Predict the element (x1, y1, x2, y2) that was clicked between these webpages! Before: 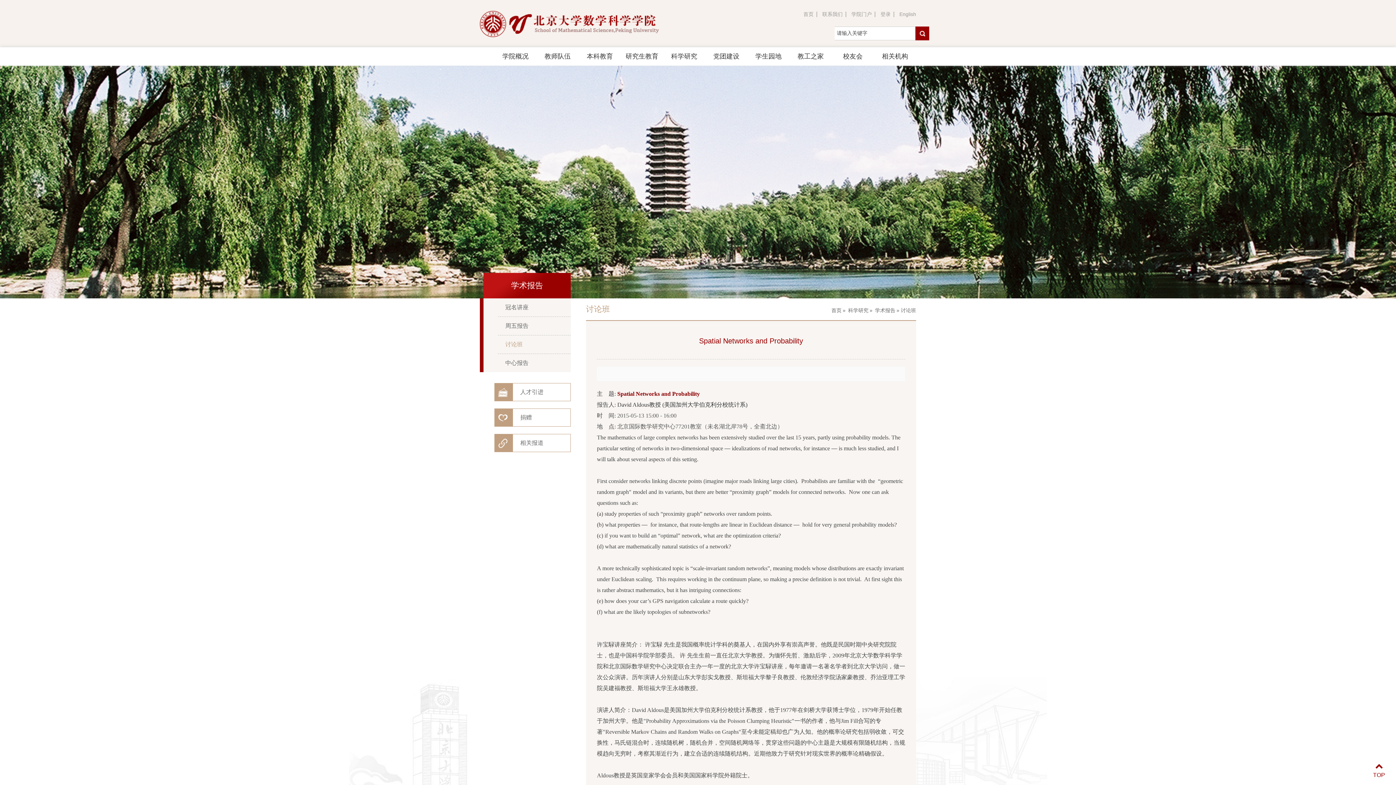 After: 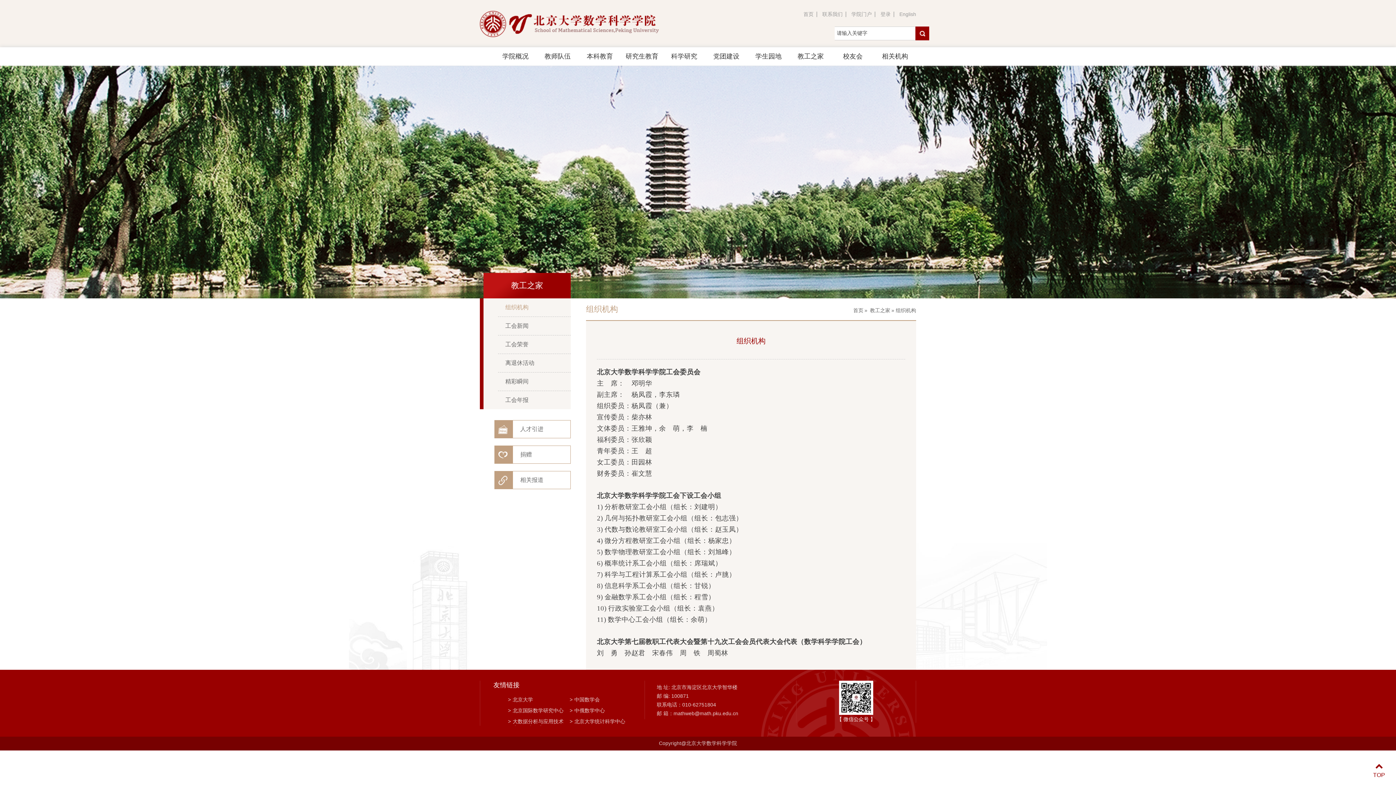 Action: bbox: (797, 52, 824, 60) label: 教工之家